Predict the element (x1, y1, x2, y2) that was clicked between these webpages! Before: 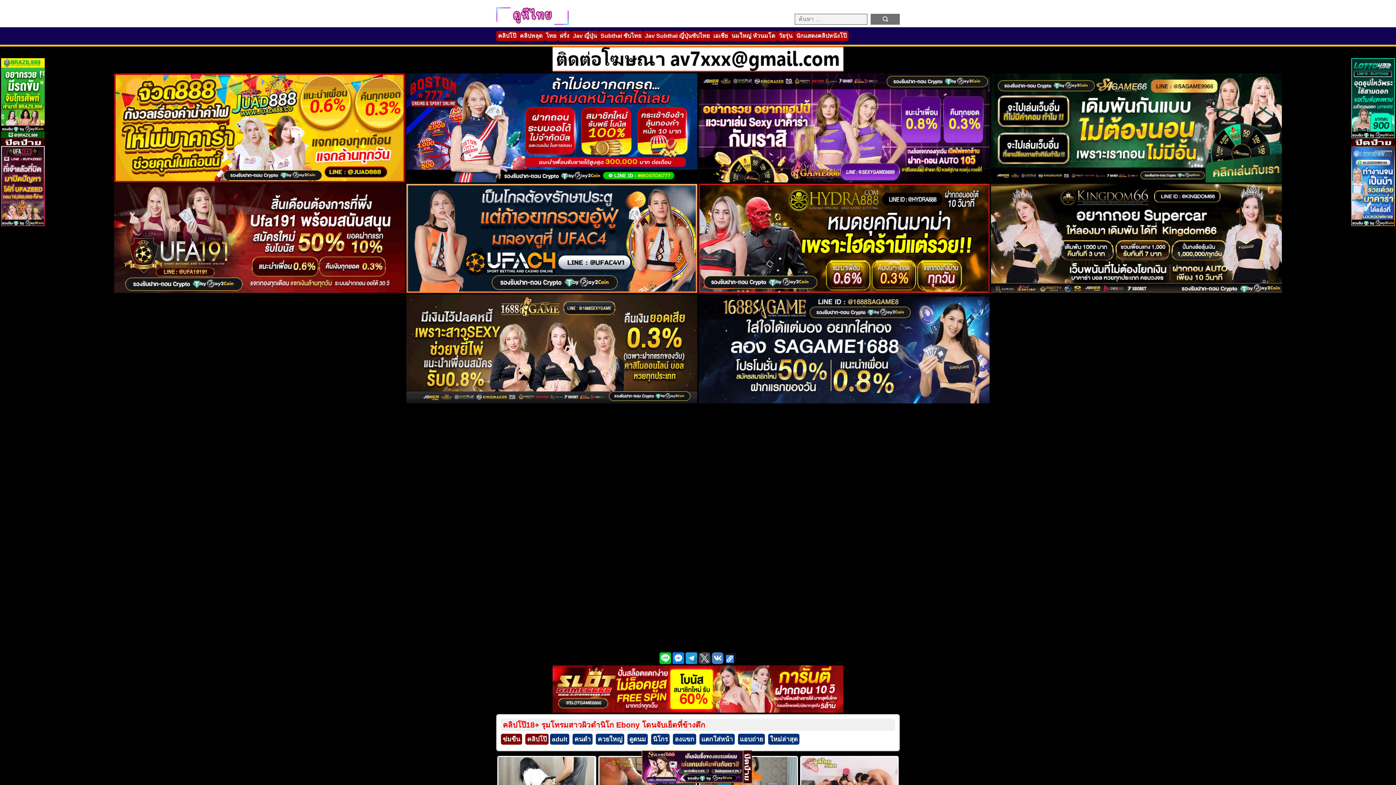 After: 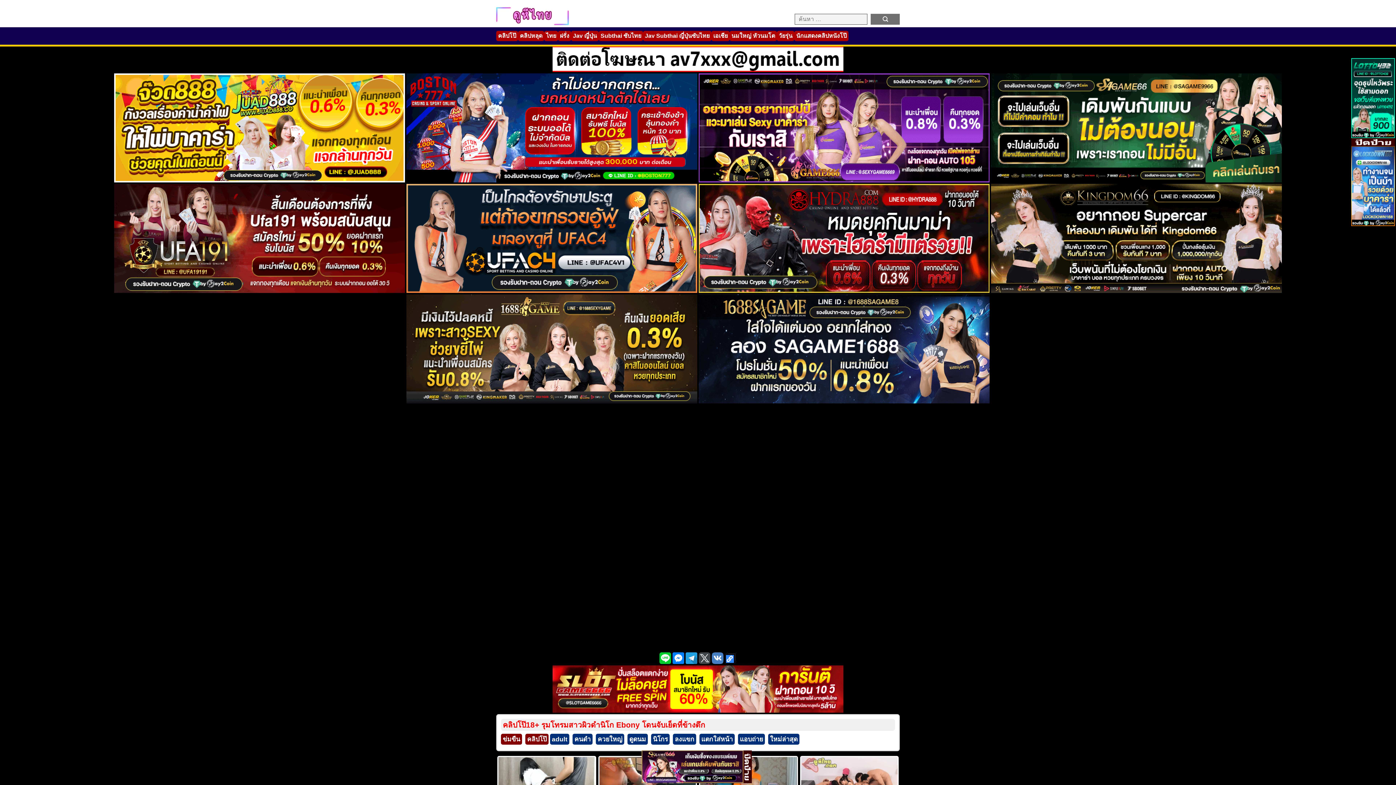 Action: bbox: (1, 141, 44, 147) label:  